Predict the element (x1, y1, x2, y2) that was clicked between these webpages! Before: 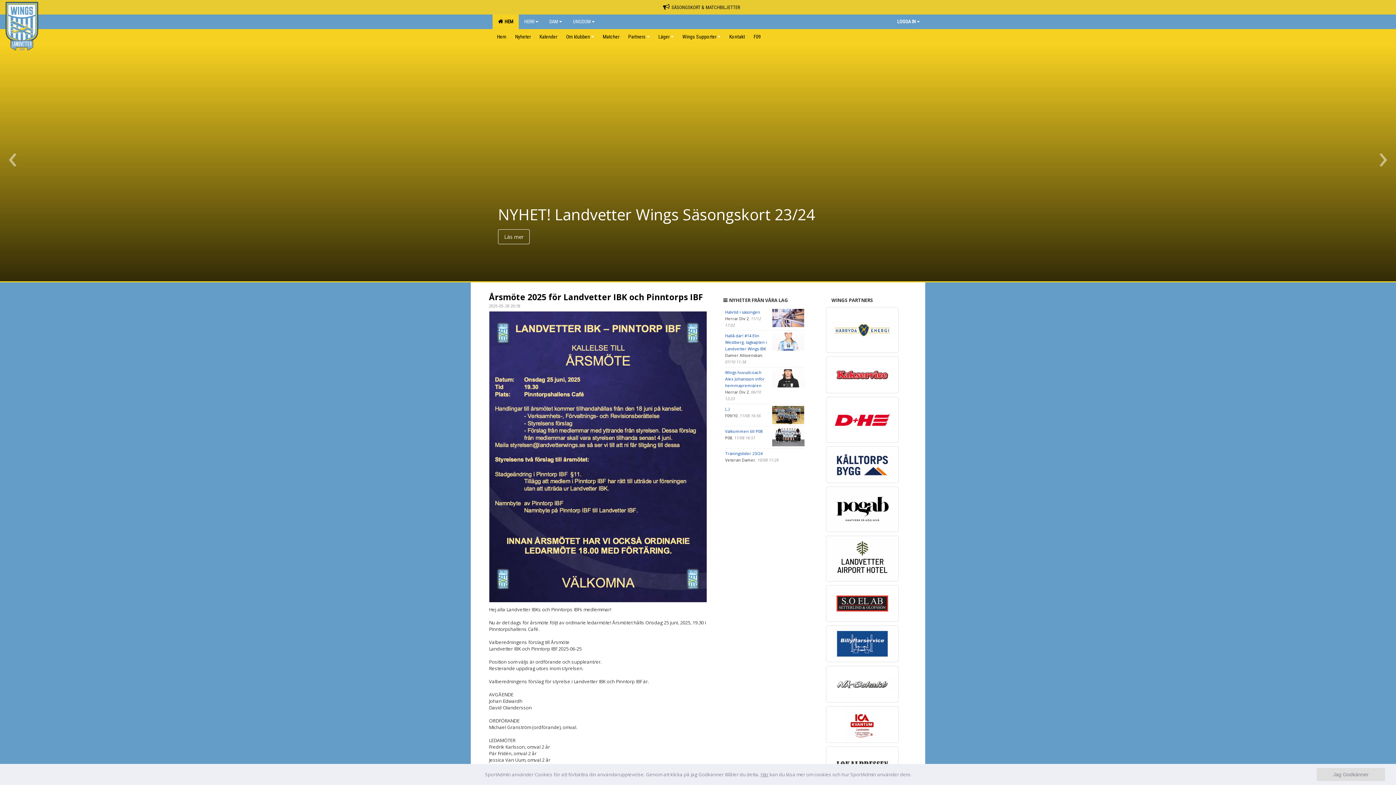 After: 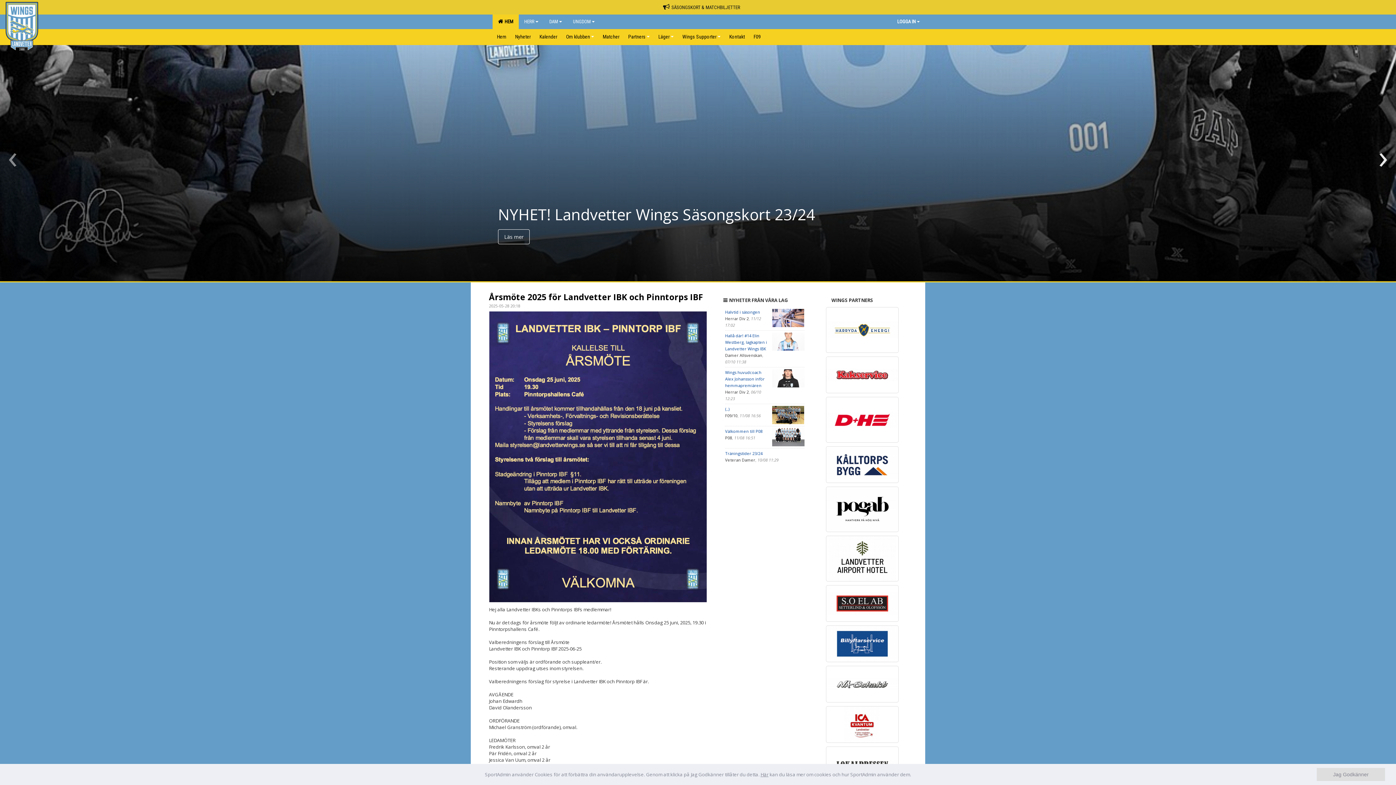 Action: label: › bbox: (1376, 150, 1390, 165)